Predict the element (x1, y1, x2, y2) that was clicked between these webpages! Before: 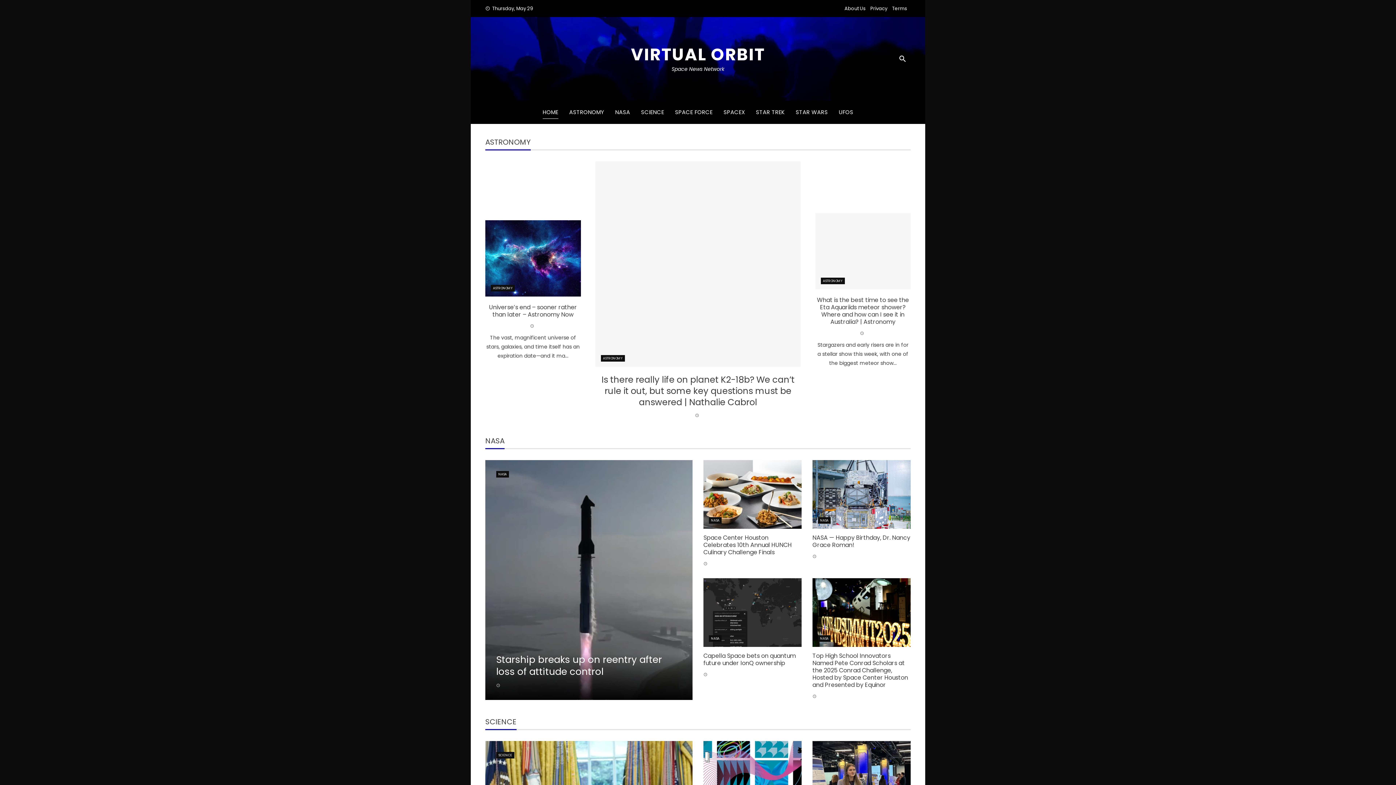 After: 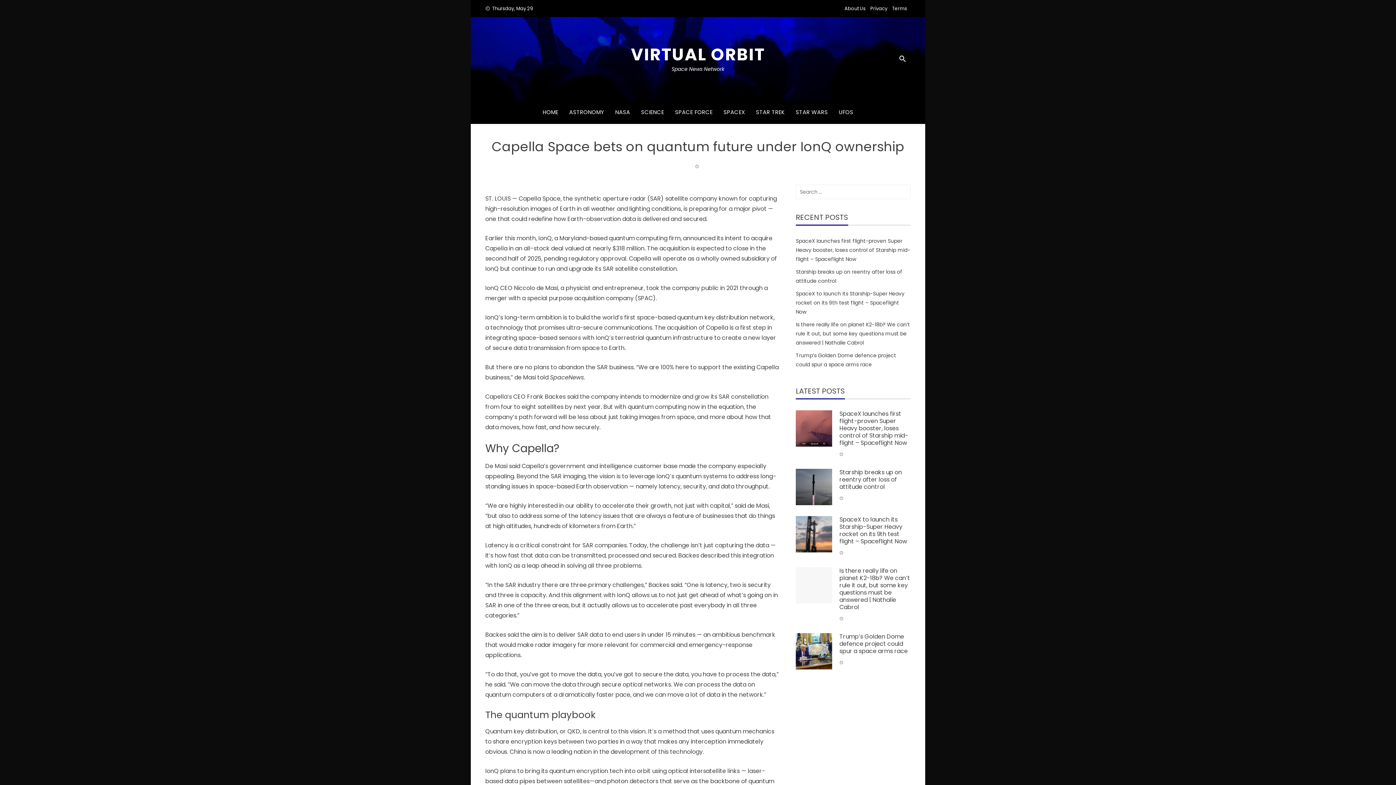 Action: bbox: (703, 578, 801, 647)